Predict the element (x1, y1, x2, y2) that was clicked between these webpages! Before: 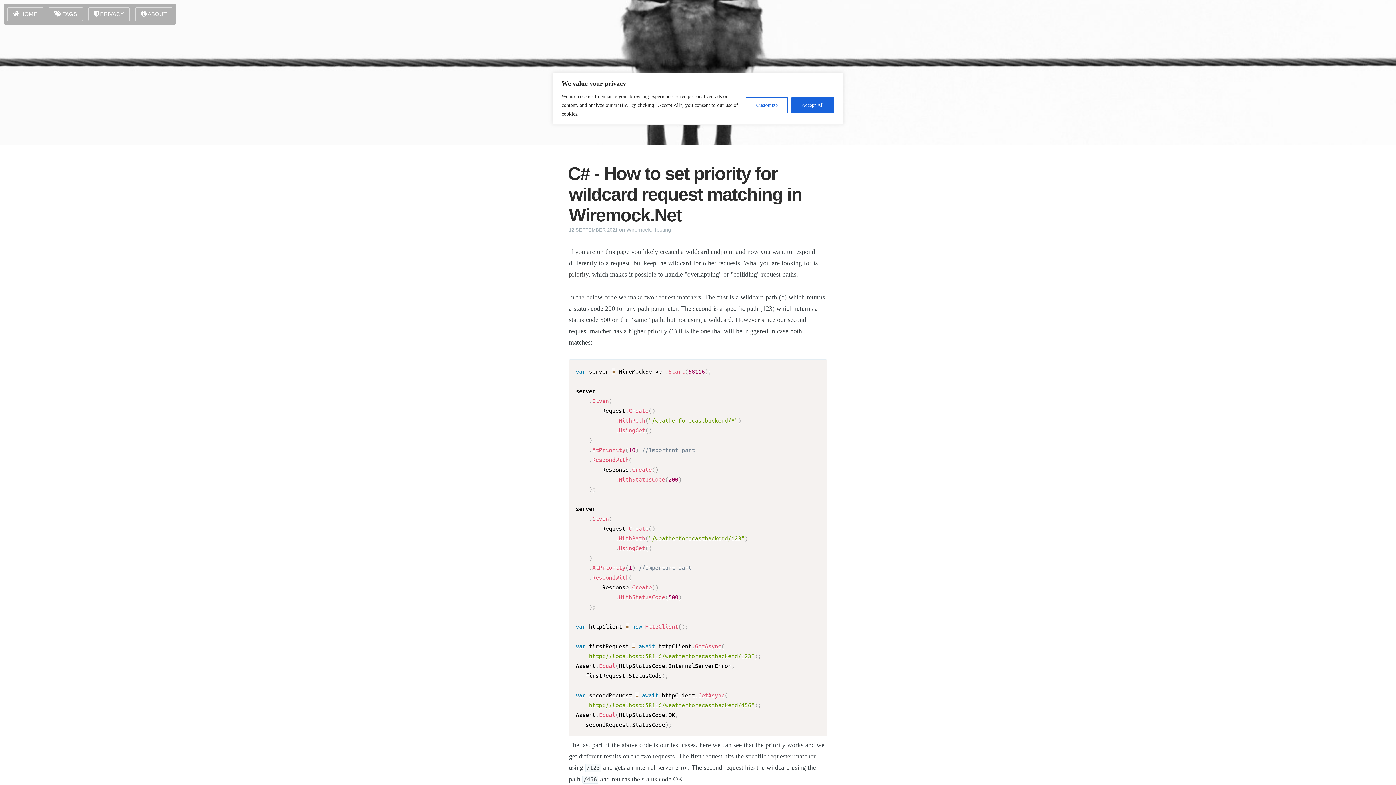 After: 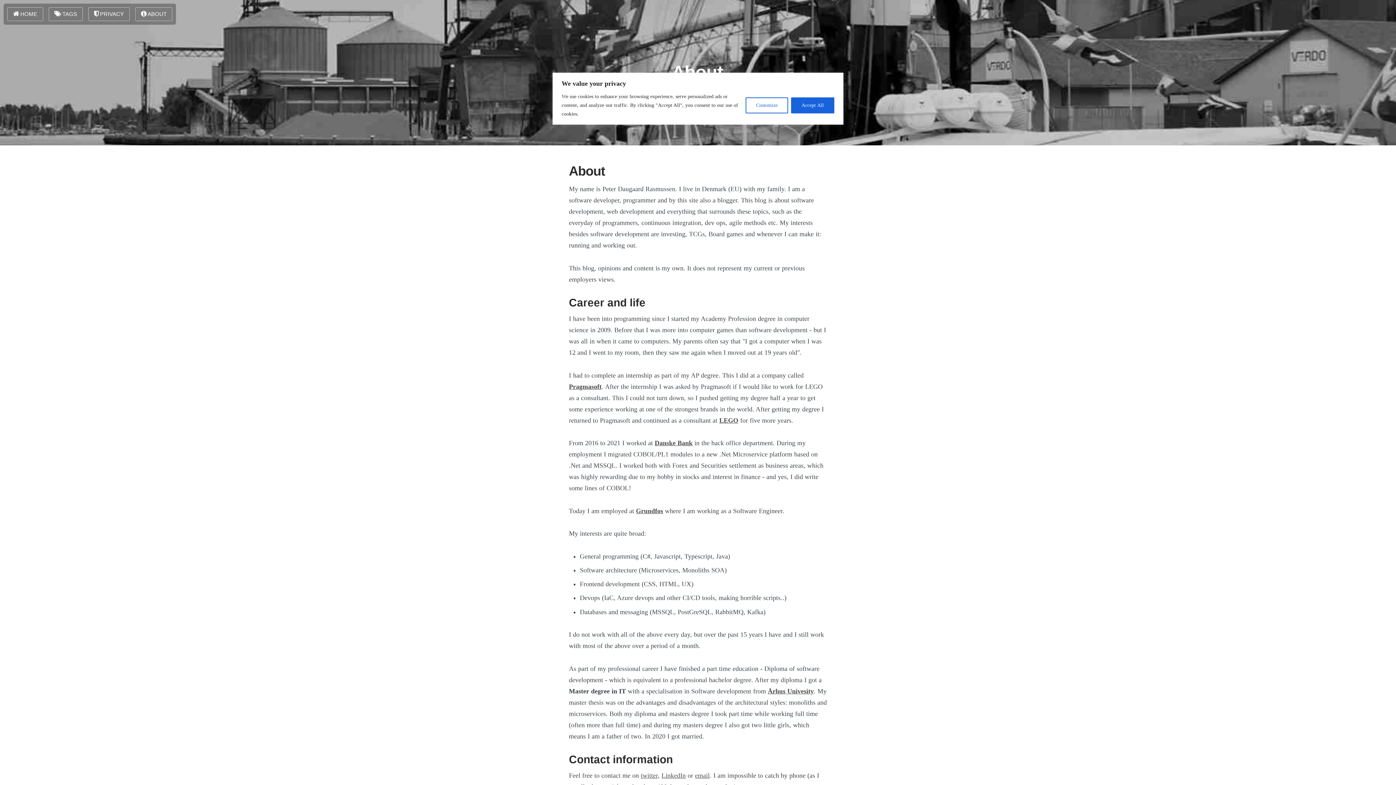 Action: bbox: (135, 7, 172, 21) label: ABOUT